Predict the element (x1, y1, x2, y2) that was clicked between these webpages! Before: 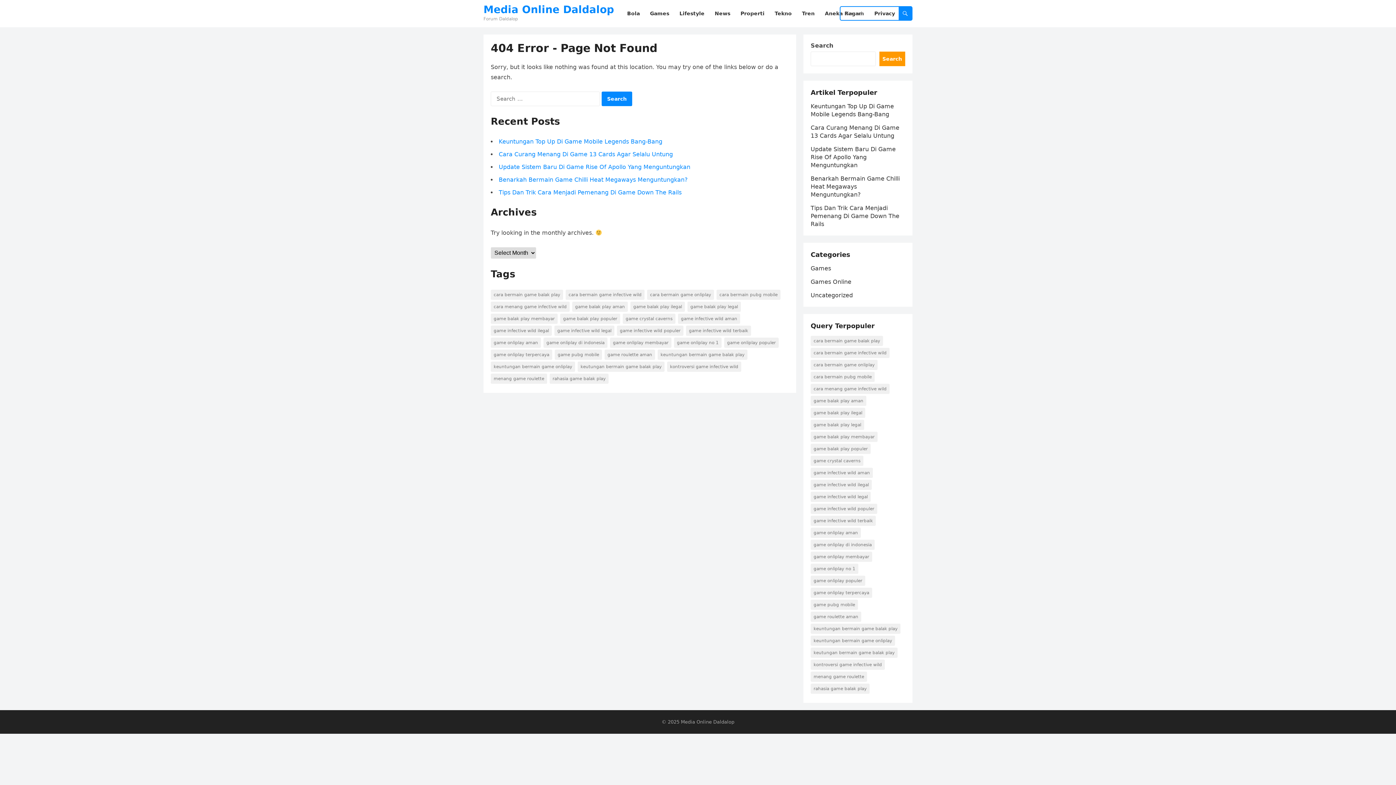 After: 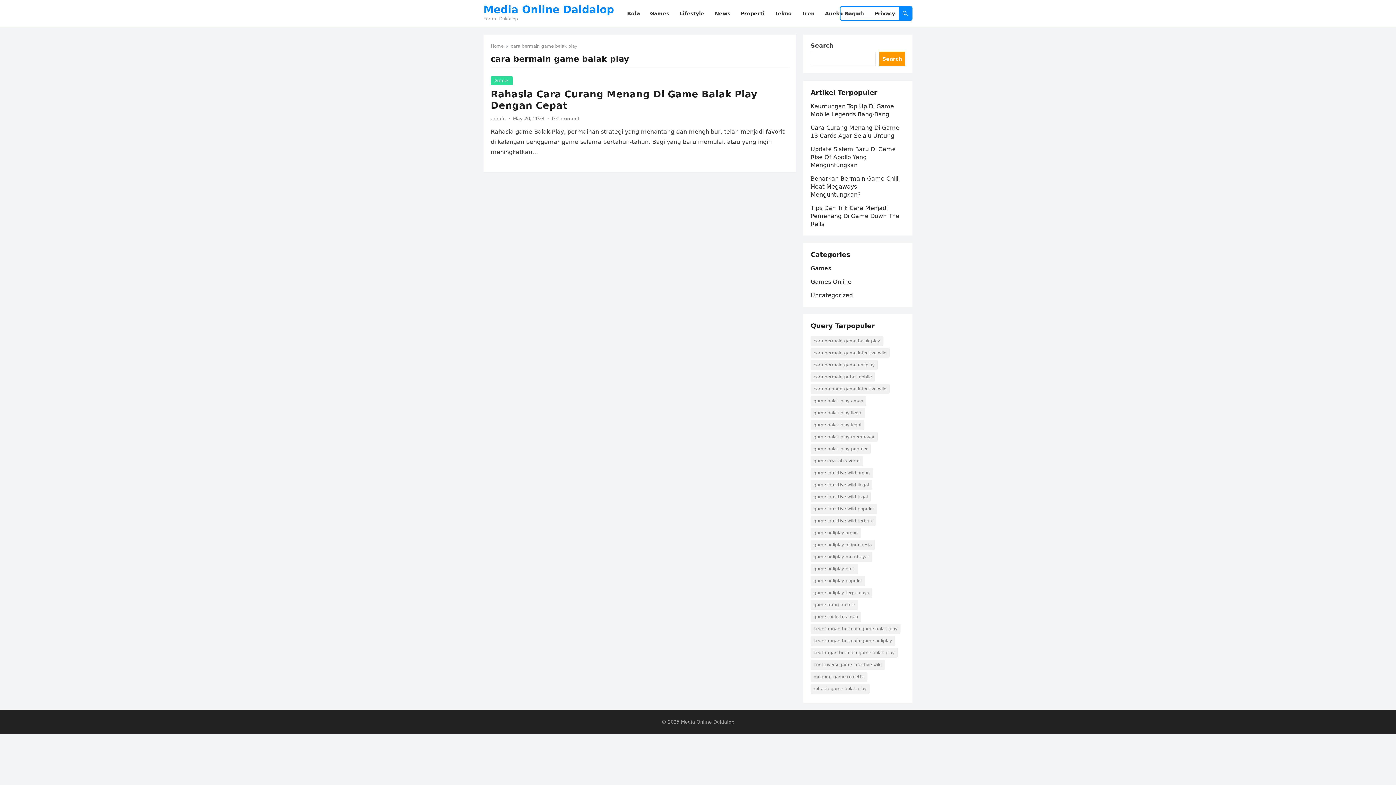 Action: label: cara bermain game balak play (1 item) bbox: (810, 336, 883, 346)